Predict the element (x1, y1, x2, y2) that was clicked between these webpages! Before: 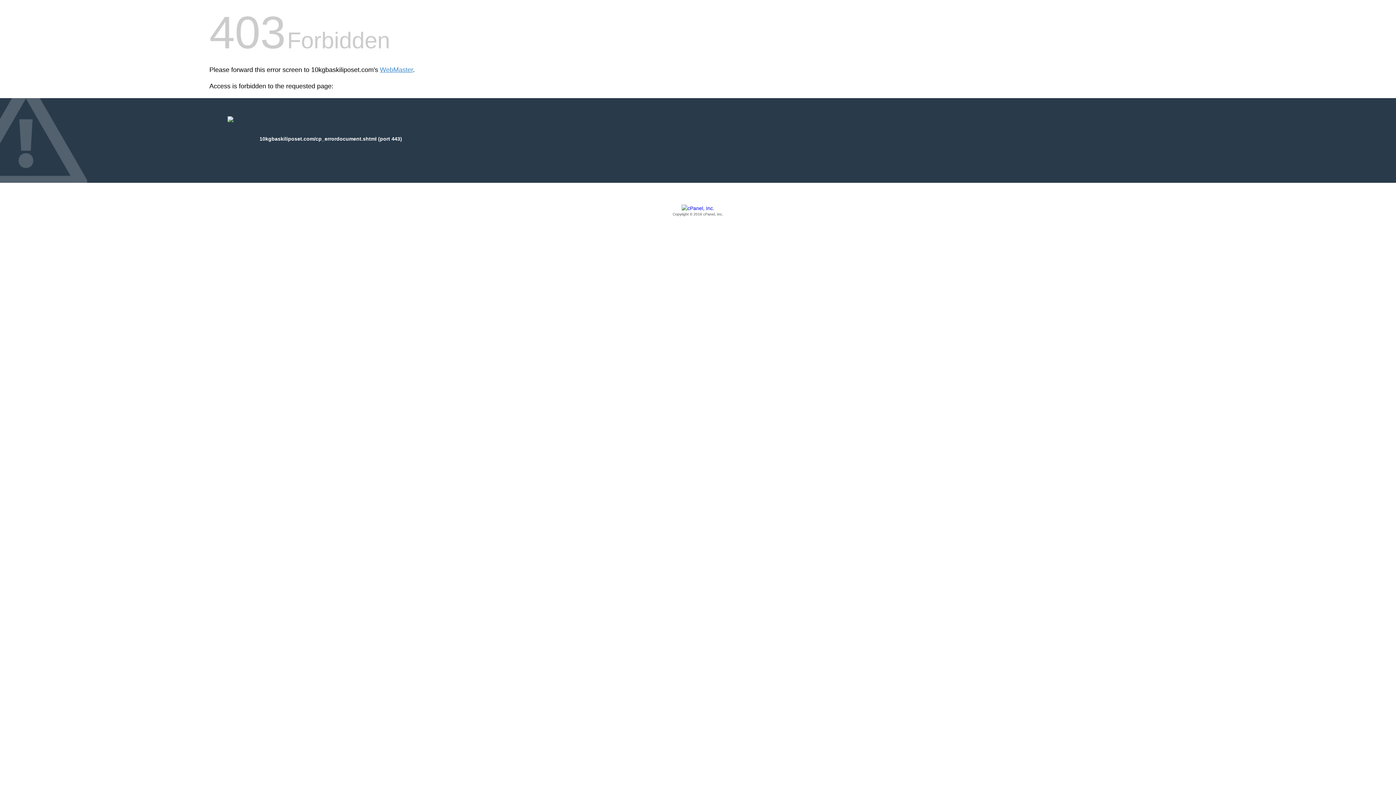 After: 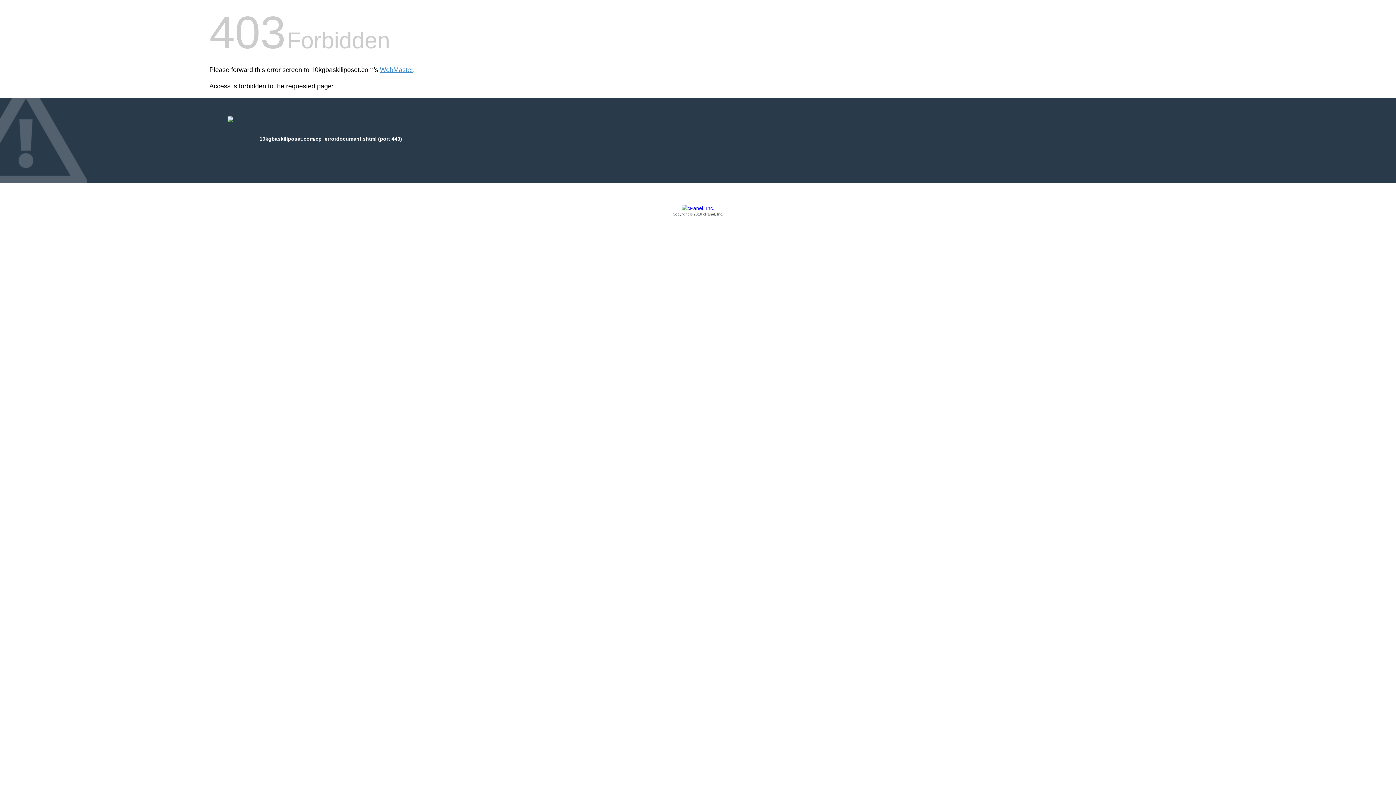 Action: bbox: (209, 205, 1186, 217) label: Copyright © 2016 cPanel, Inc.